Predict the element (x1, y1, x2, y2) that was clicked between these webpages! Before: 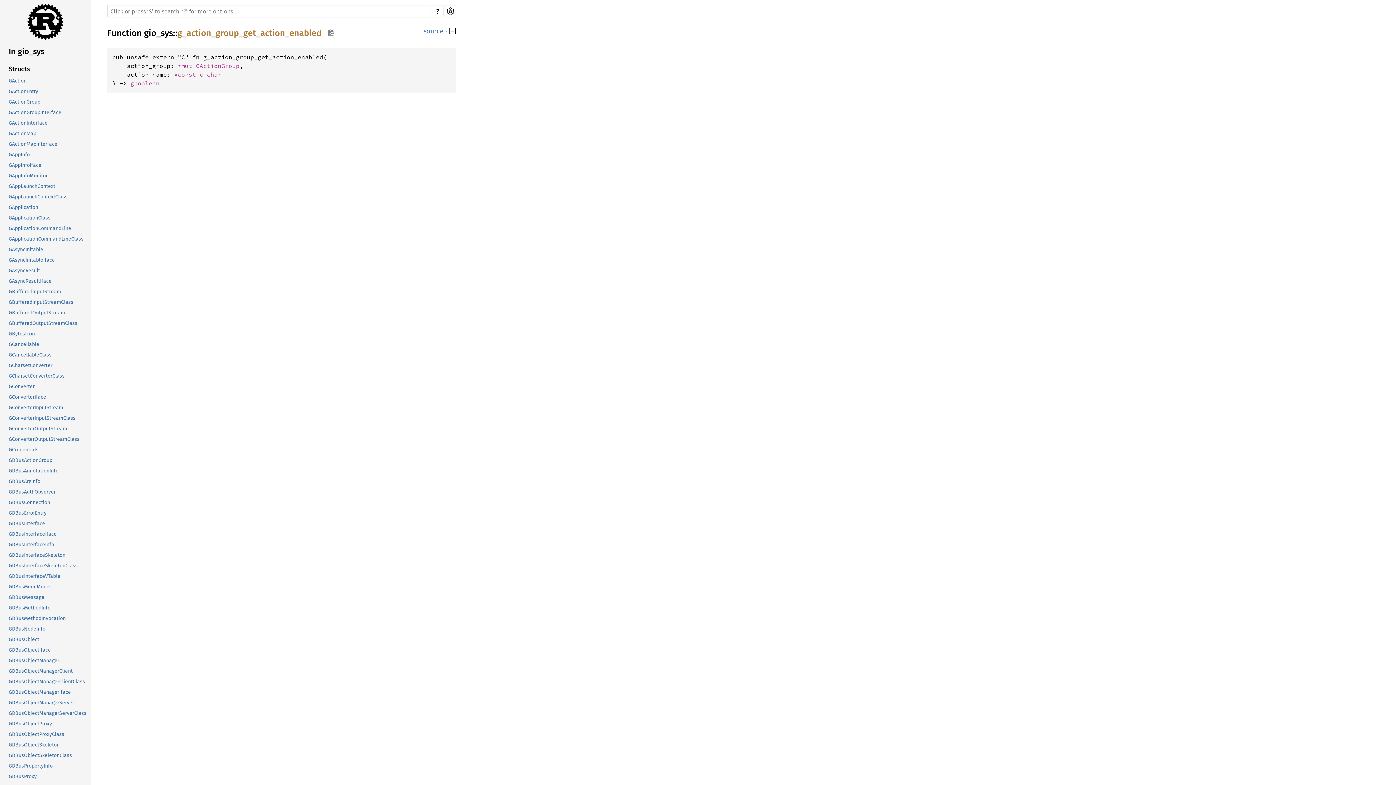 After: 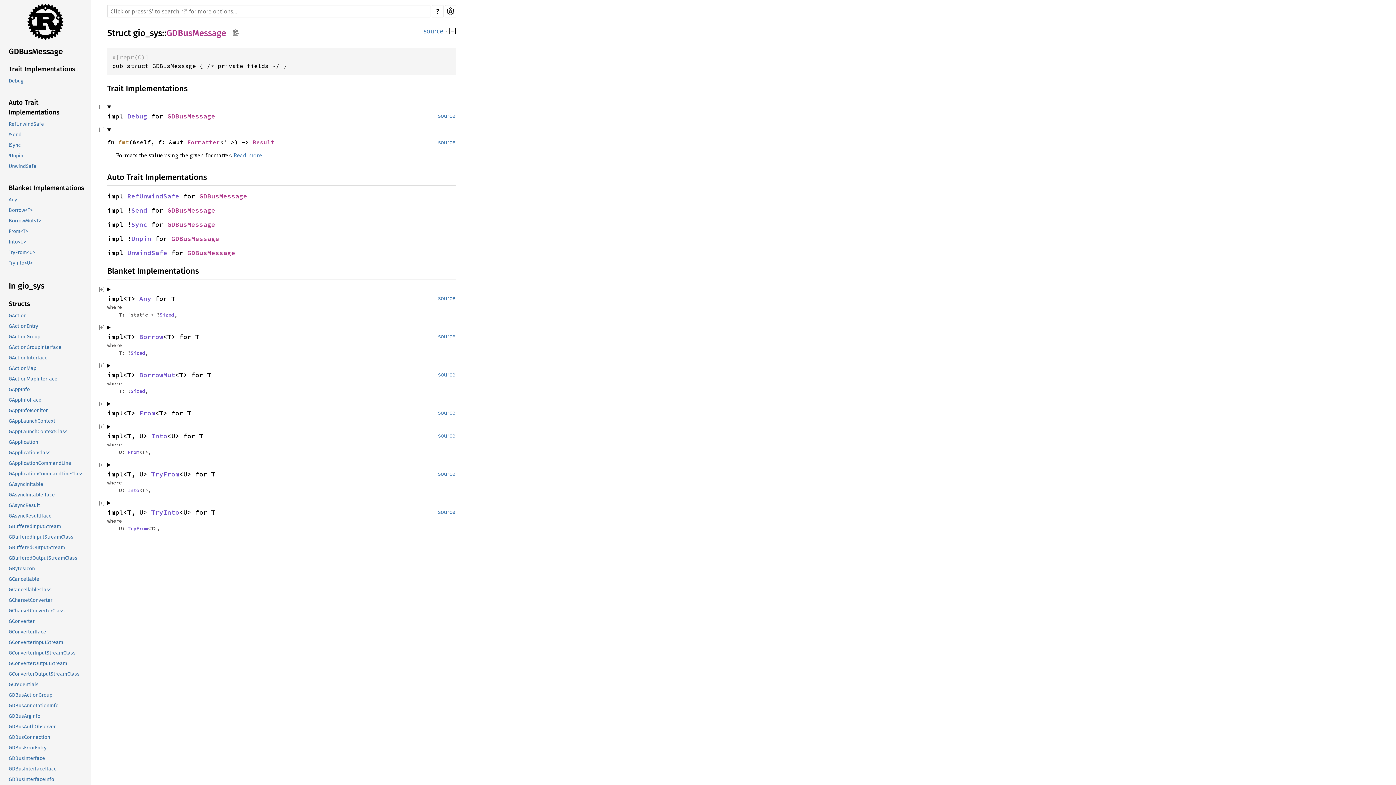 Action: bbox: (7, 592, 90, 603) label: GDBusMessage